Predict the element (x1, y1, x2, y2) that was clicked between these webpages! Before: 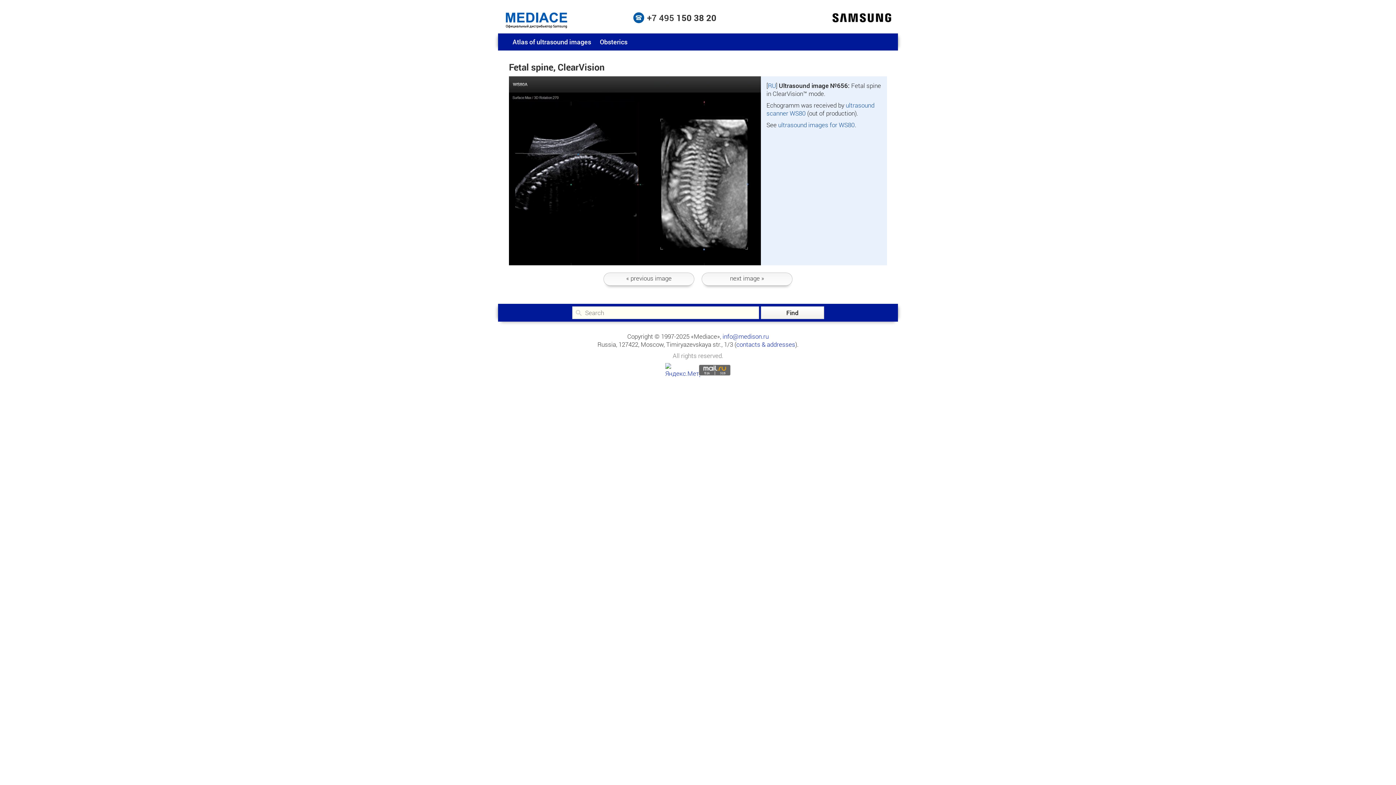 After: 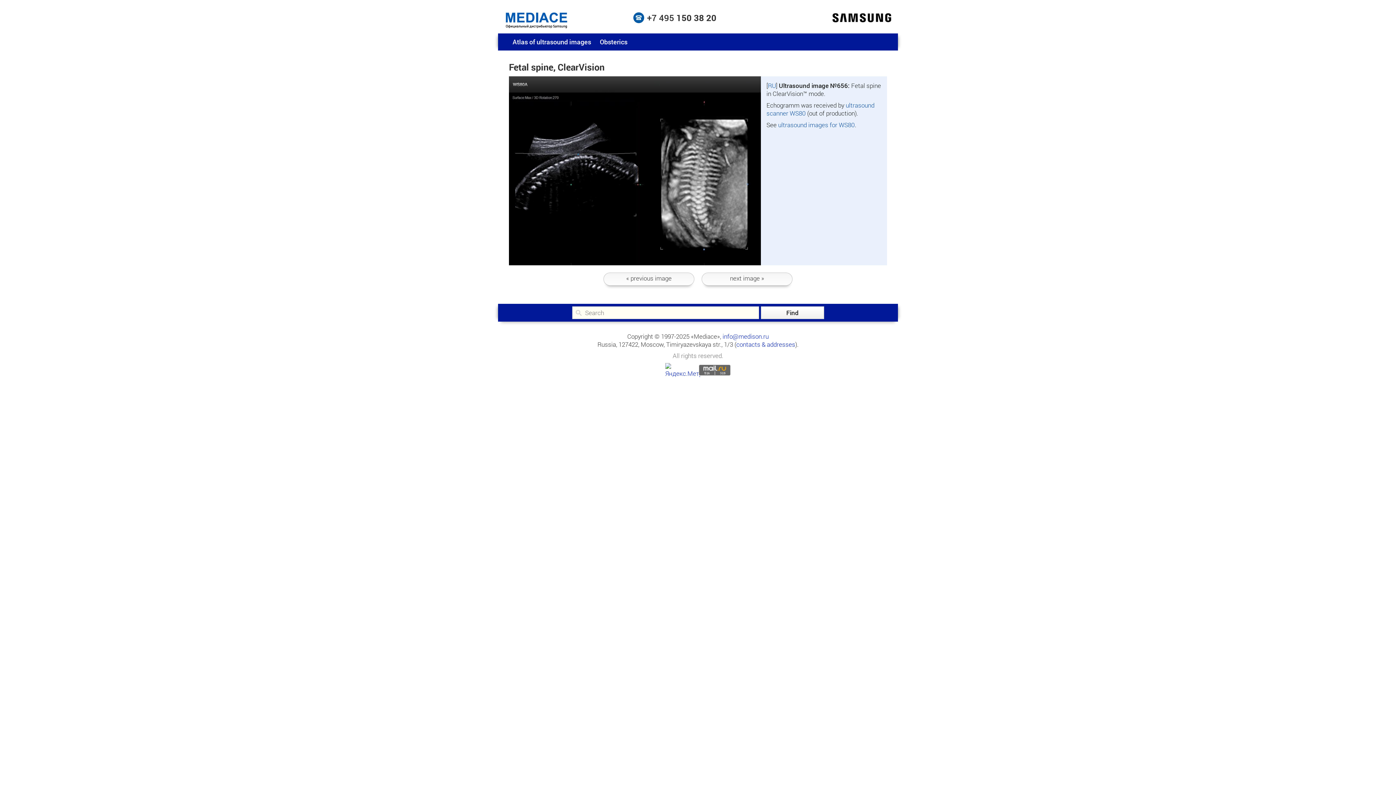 Action: bbox: (665, 369, 697, 377)